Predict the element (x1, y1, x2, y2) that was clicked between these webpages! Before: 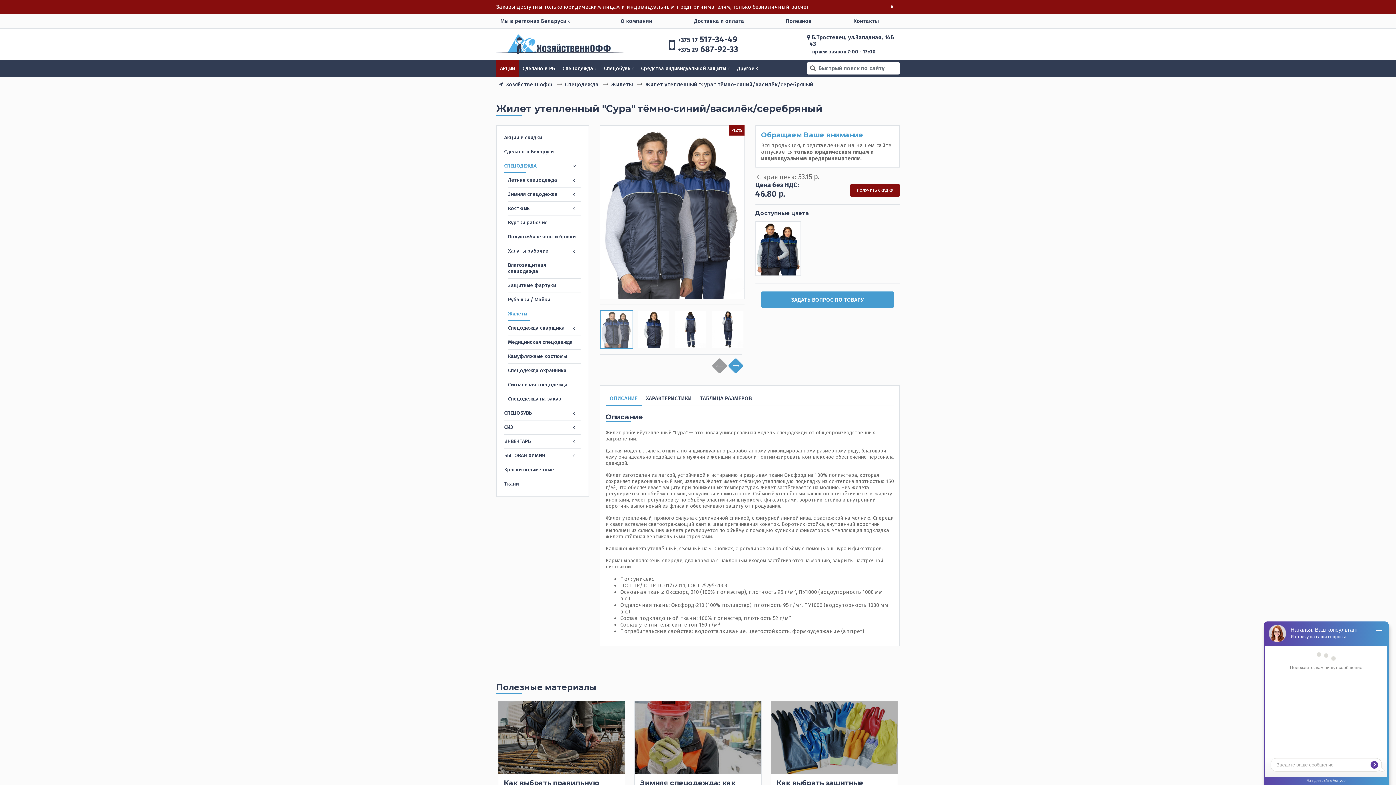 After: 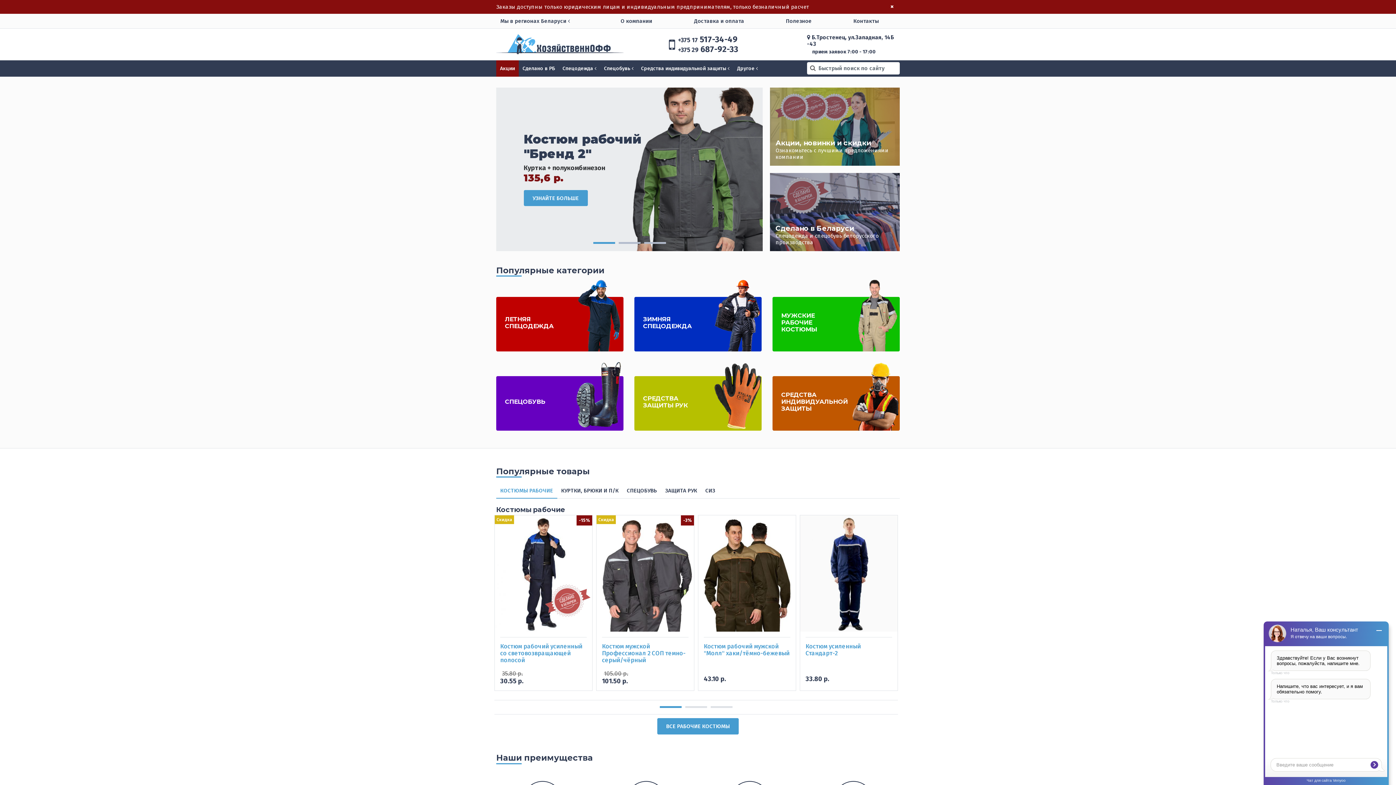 Action: bbox: (496, 37, 623, 50)